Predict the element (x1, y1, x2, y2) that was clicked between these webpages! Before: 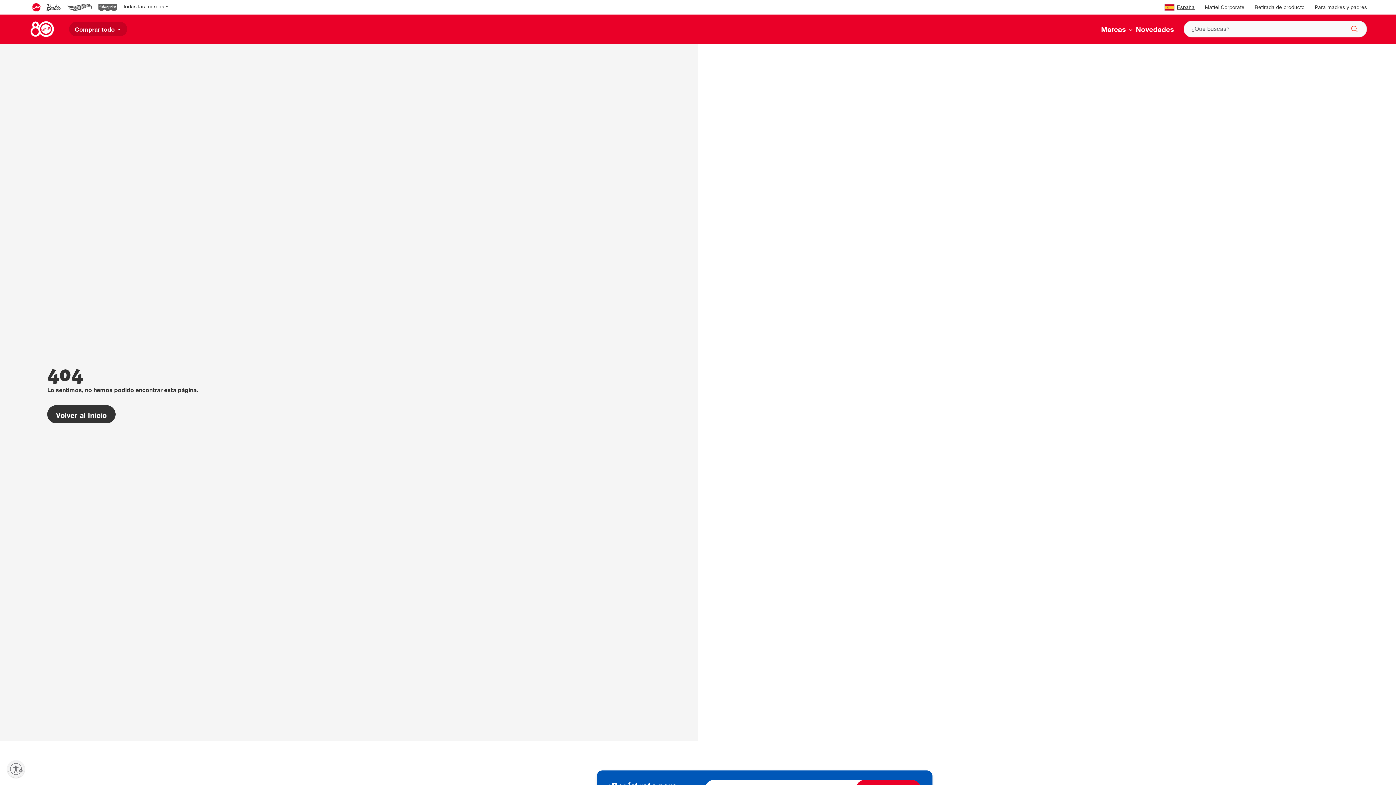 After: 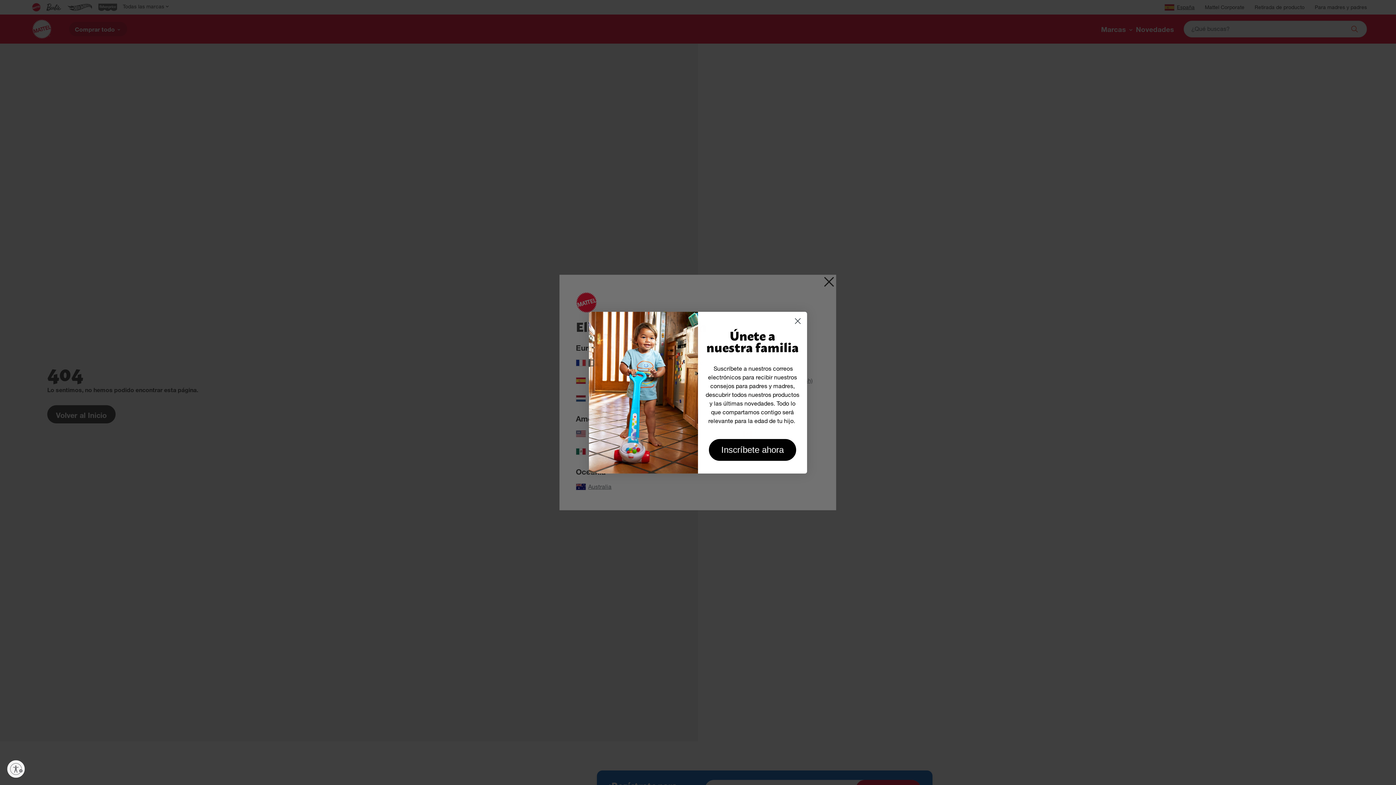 Action: label: España bbox: (1164, 4, 1195, 11)